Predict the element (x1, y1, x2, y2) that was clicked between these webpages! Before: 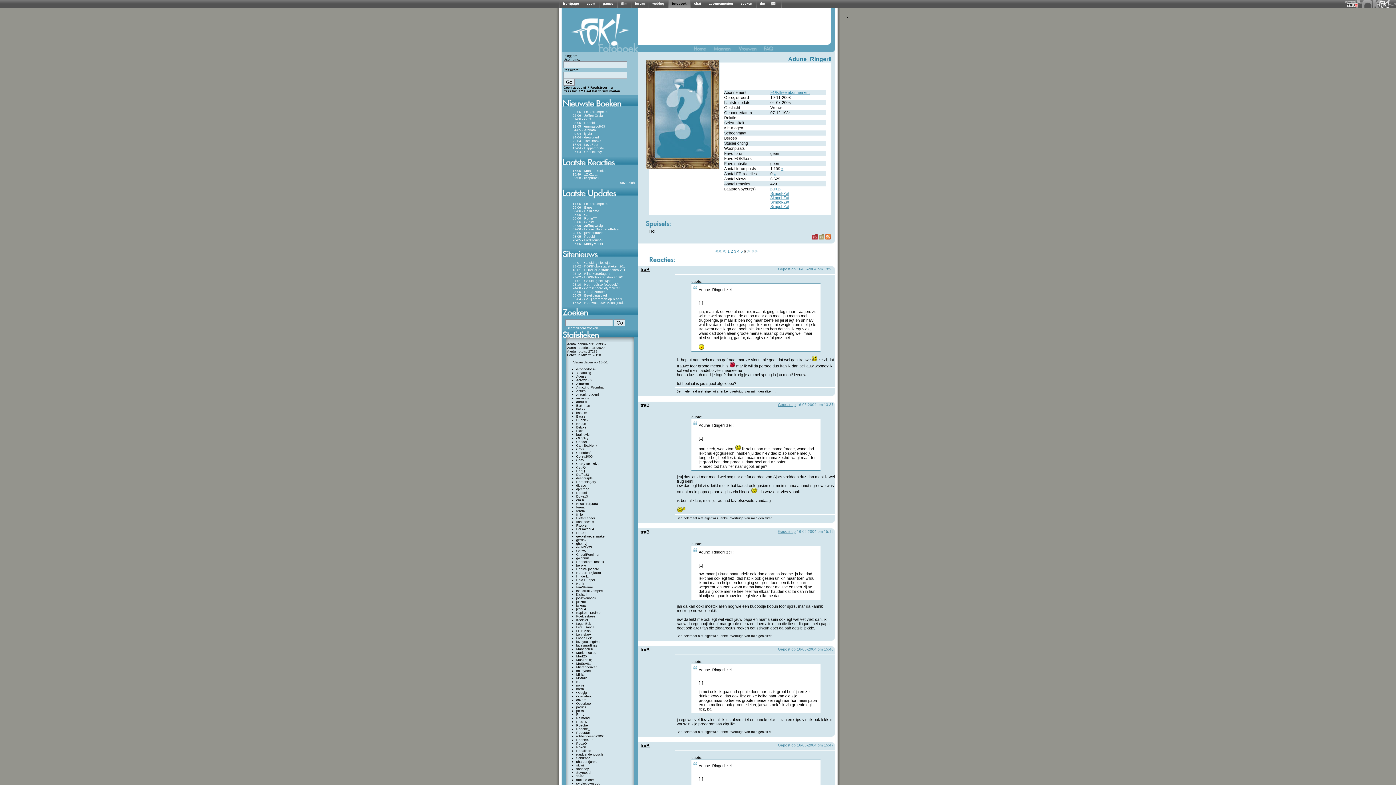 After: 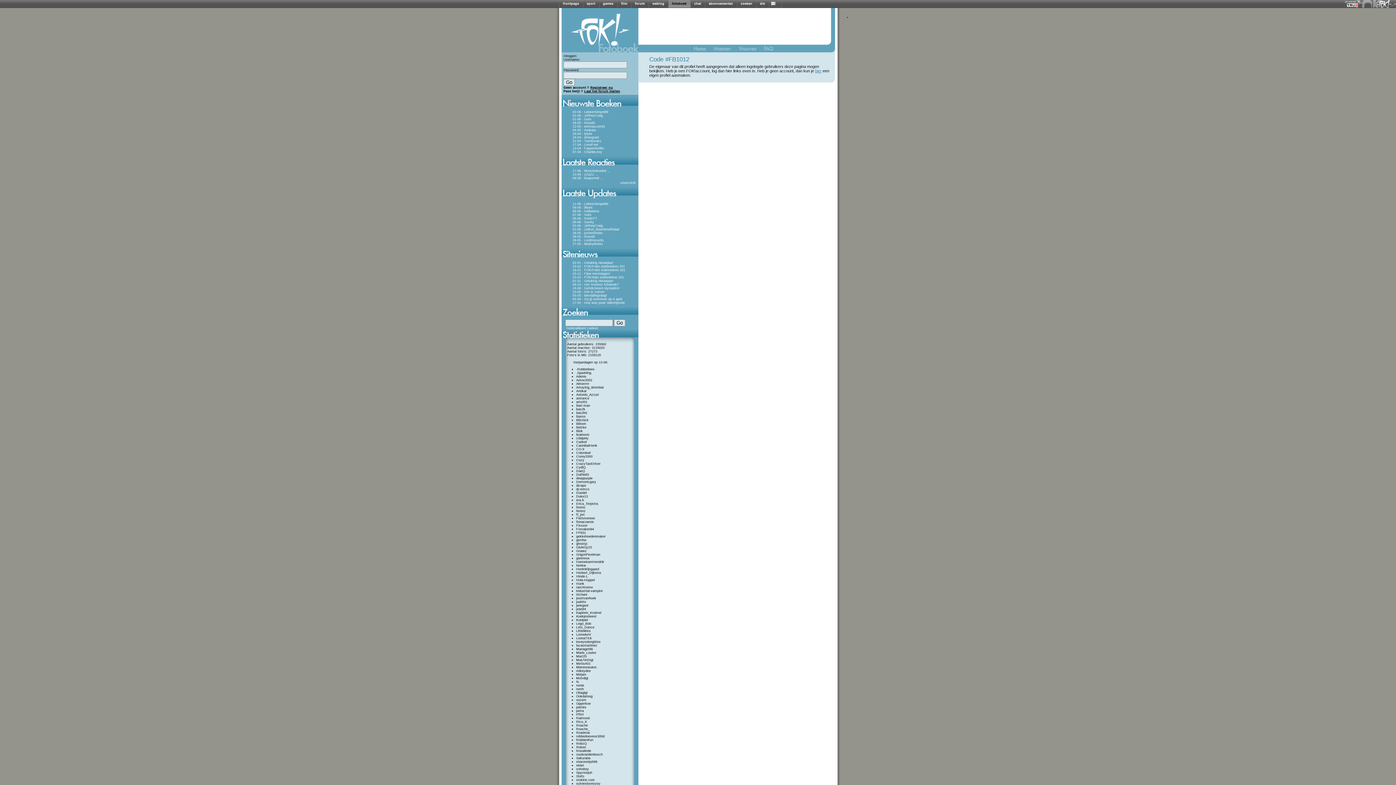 Action: bbox: (572, 205, 592, 209) label: 09-06 - Blues